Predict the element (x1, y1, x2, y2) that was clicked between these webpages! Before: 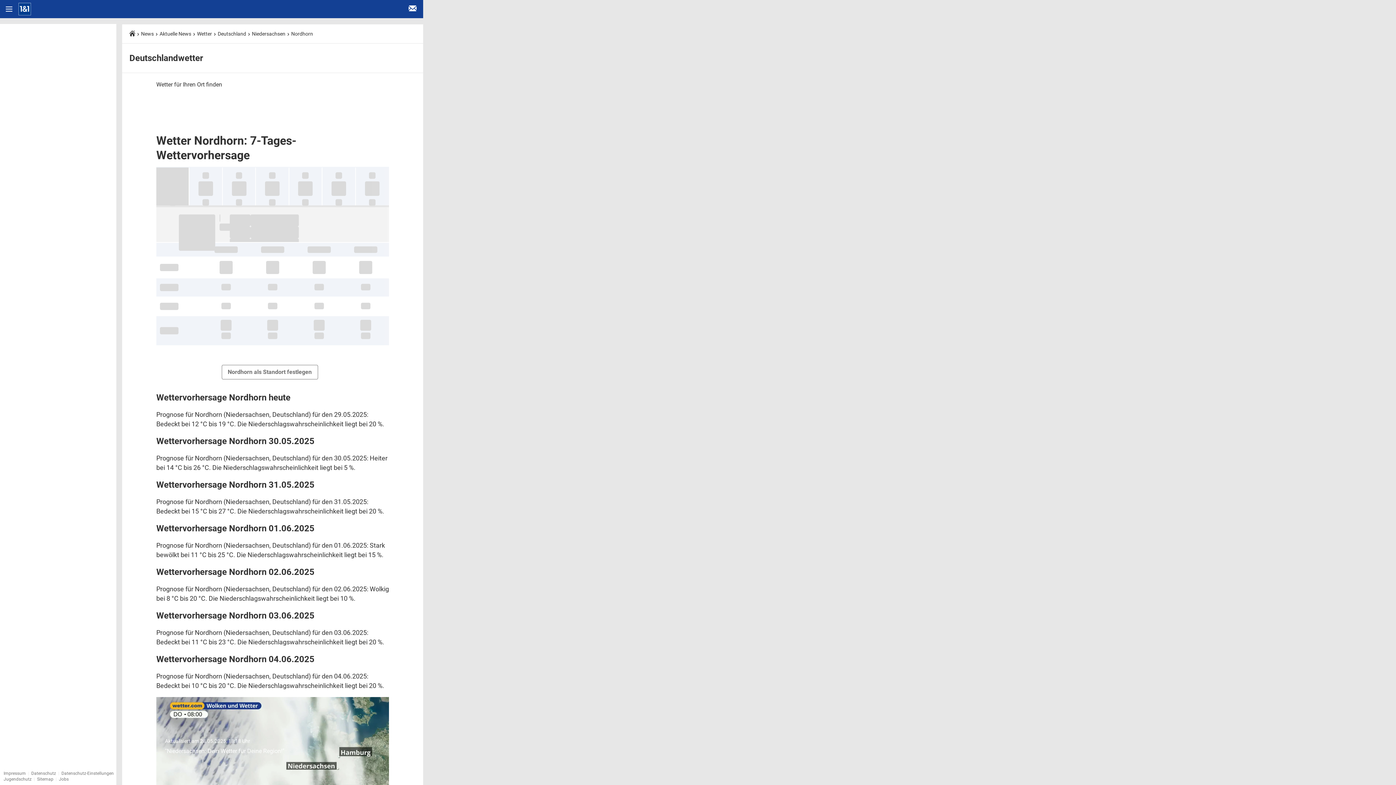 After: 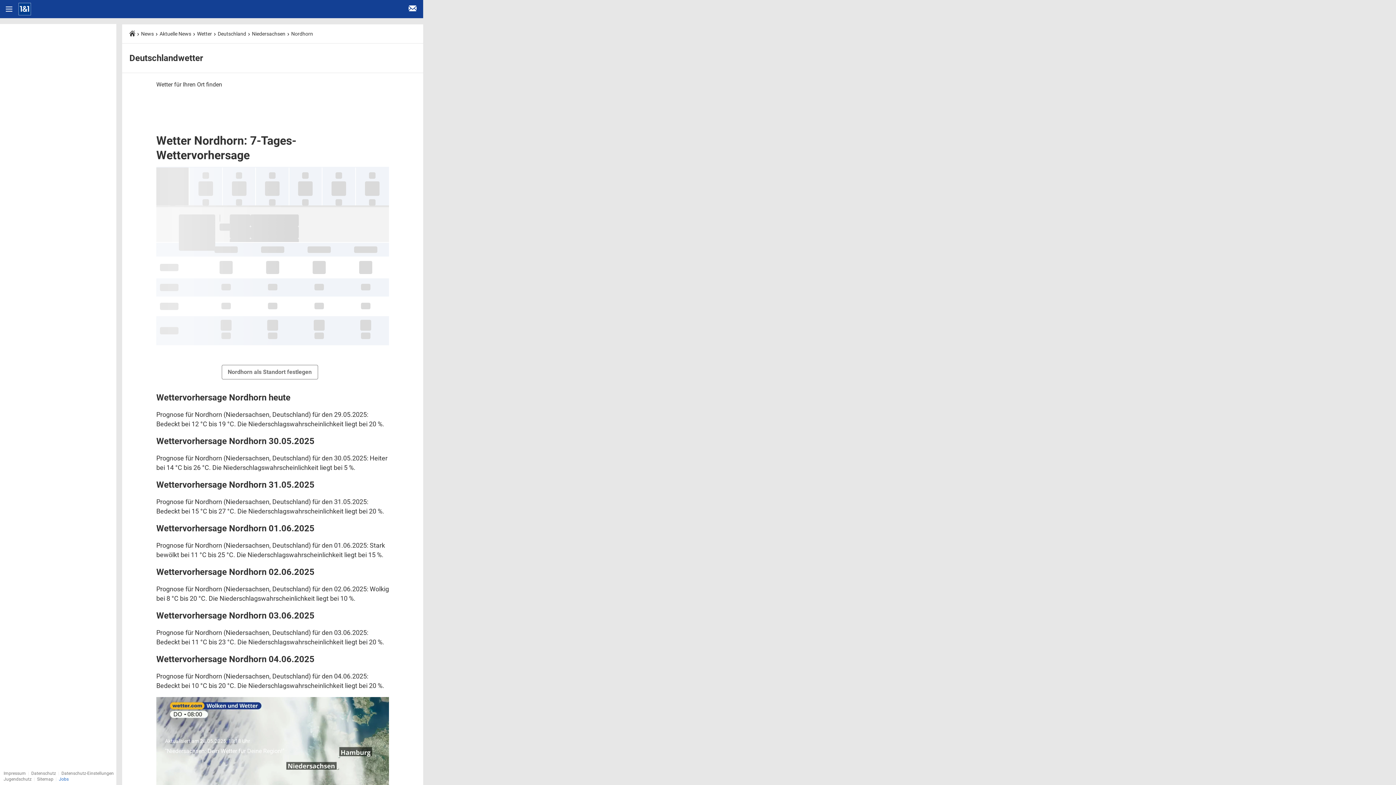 Action: bbox: (58, 777, 68, 782) label: Jobs